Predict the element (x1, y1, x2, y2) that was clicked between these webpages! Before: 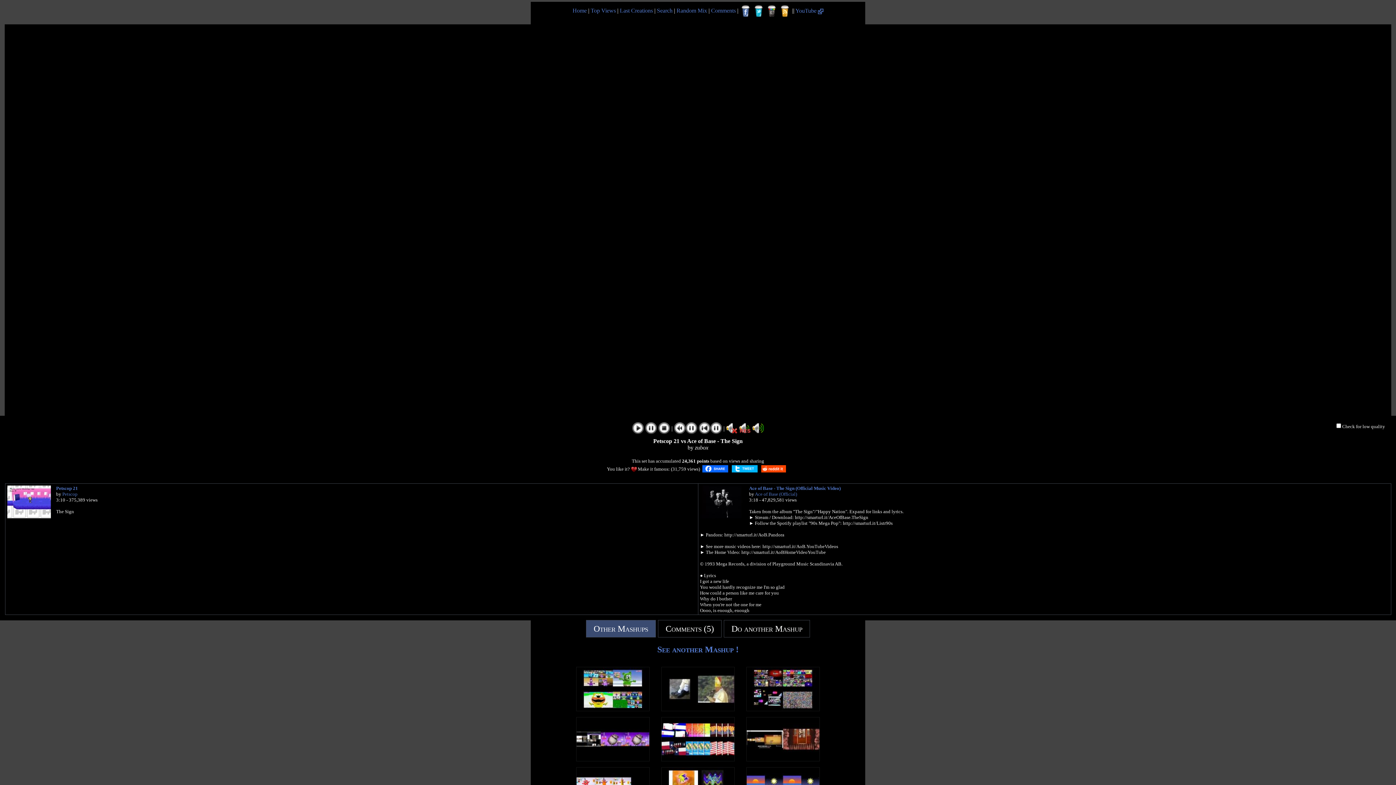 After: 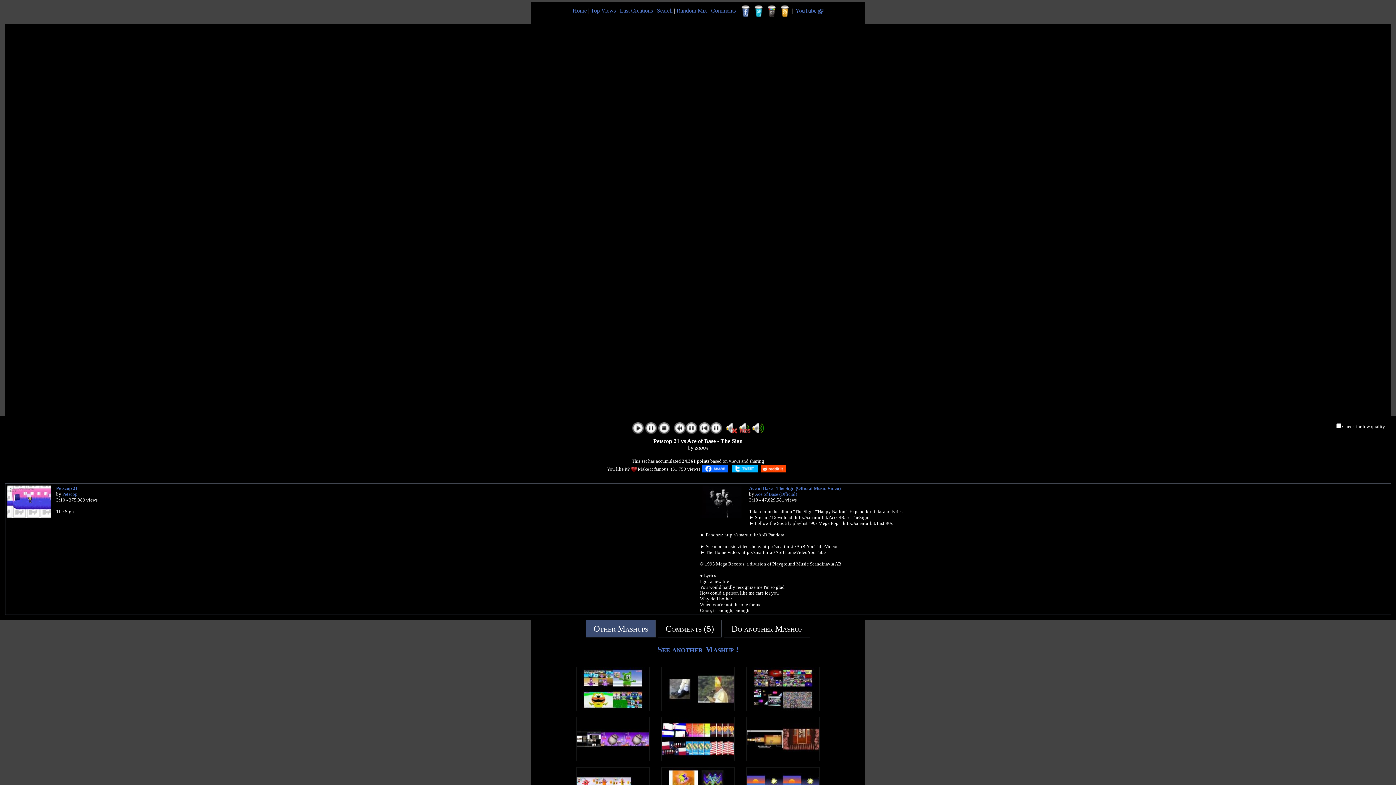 Action: bbox: (753, 5, 764, 17)